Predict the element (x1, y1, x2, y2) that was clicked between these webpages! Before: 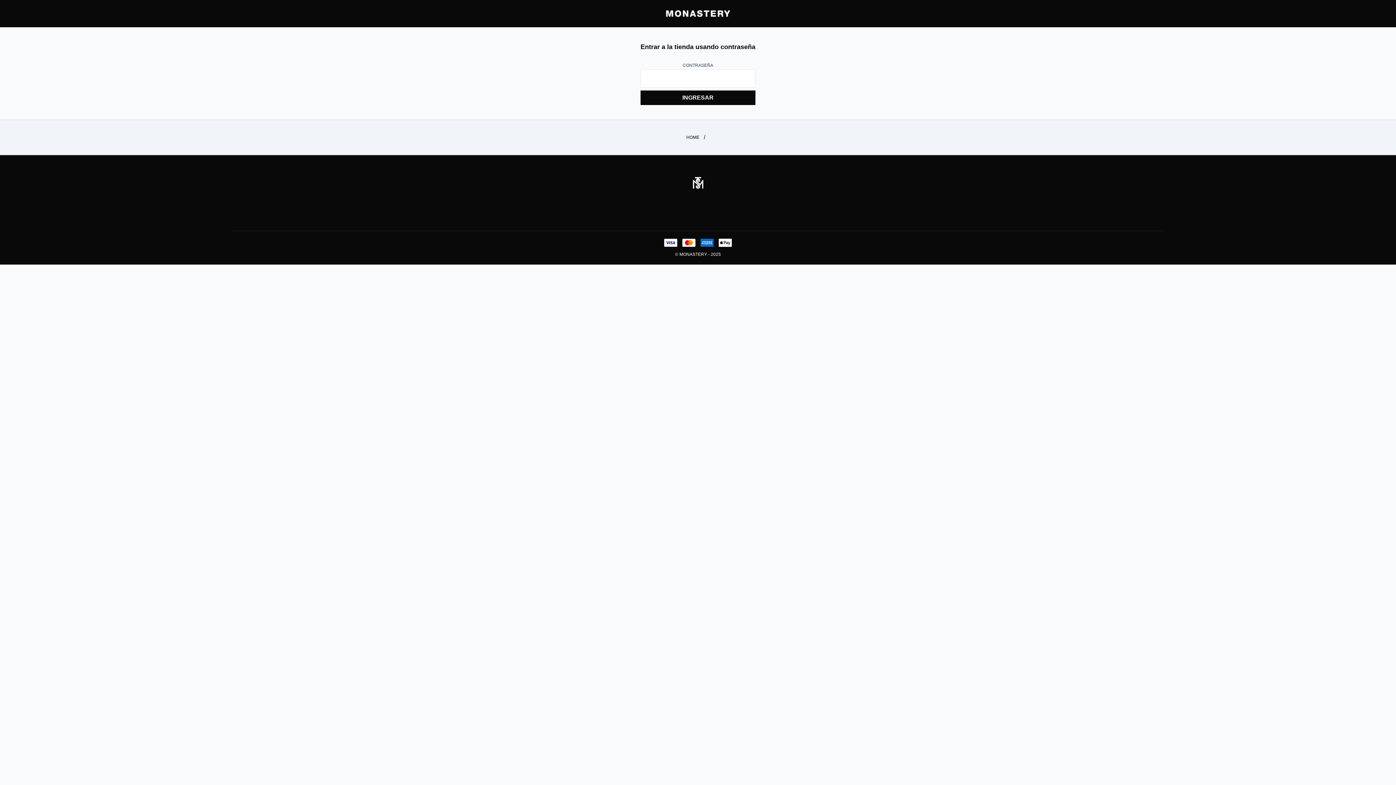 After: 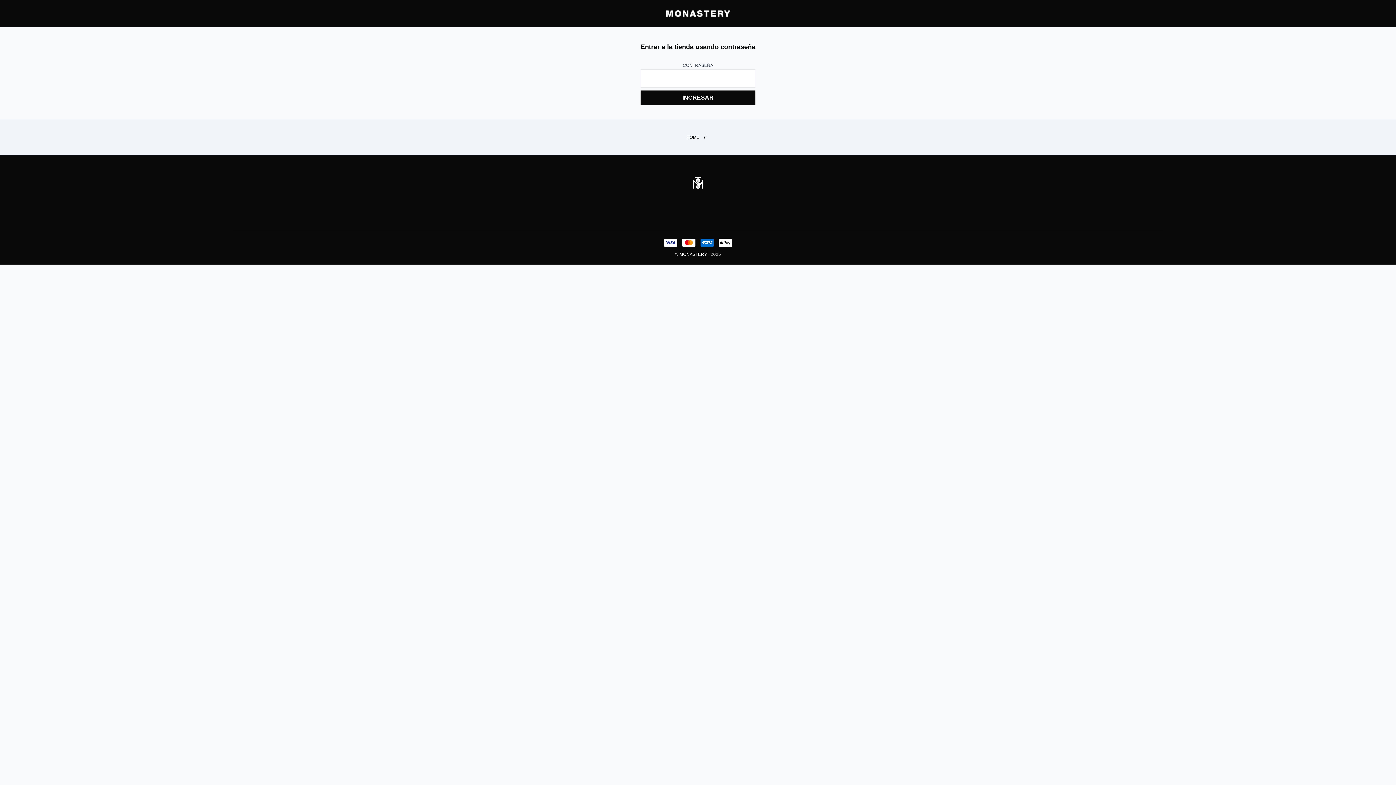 Action: bbox: (708, 134, 711, 140)